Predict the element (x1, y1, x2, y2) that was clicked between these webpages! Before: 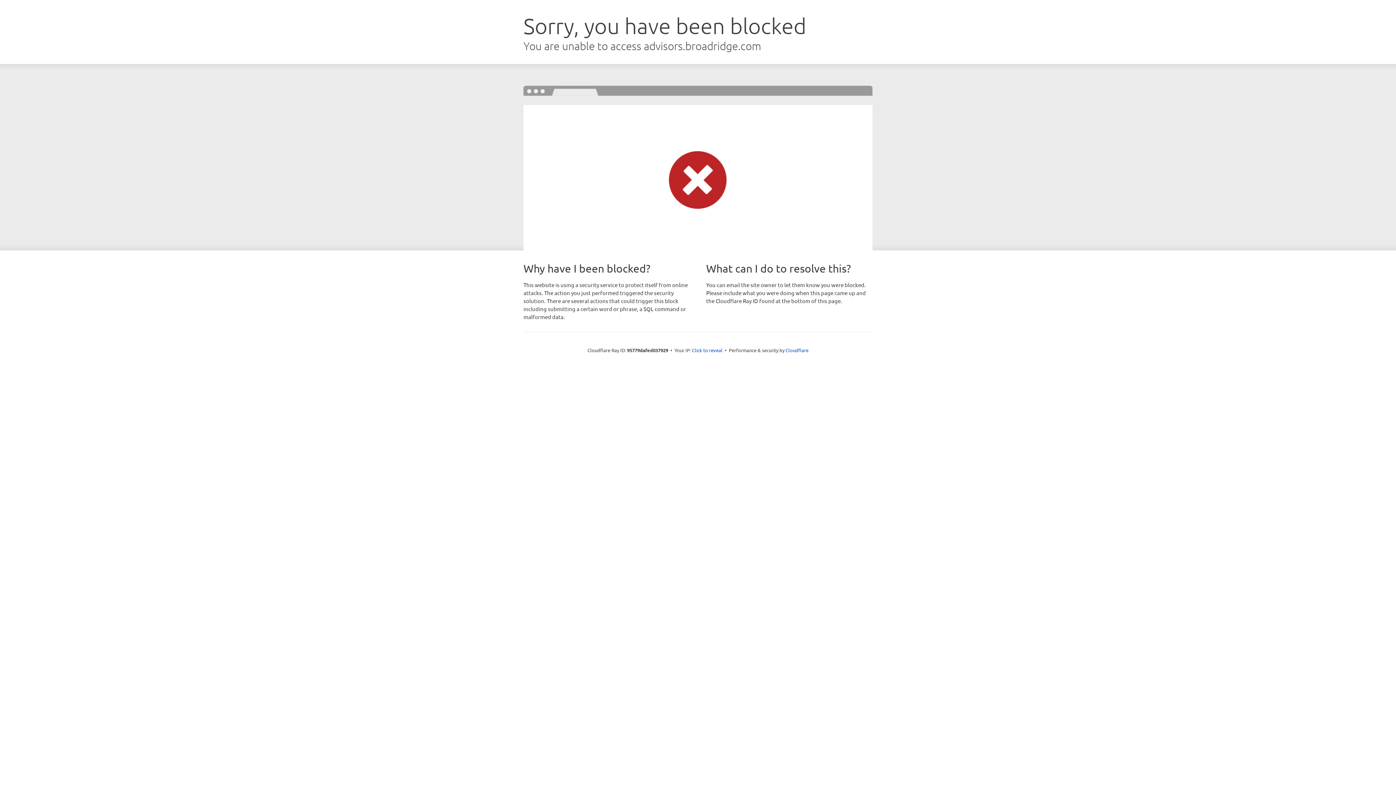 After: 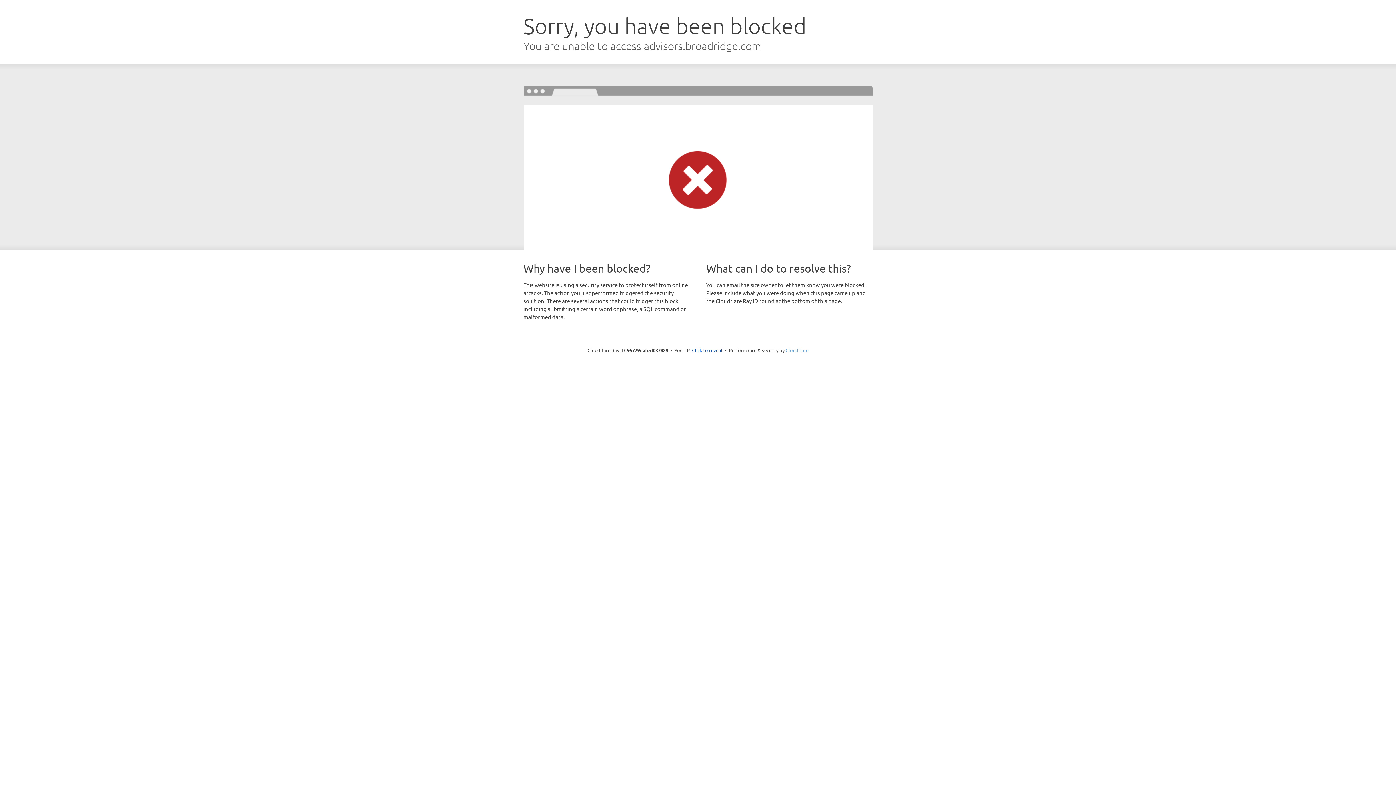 Action: label: Cloudflare bbox: (785, 347, 808, 353)